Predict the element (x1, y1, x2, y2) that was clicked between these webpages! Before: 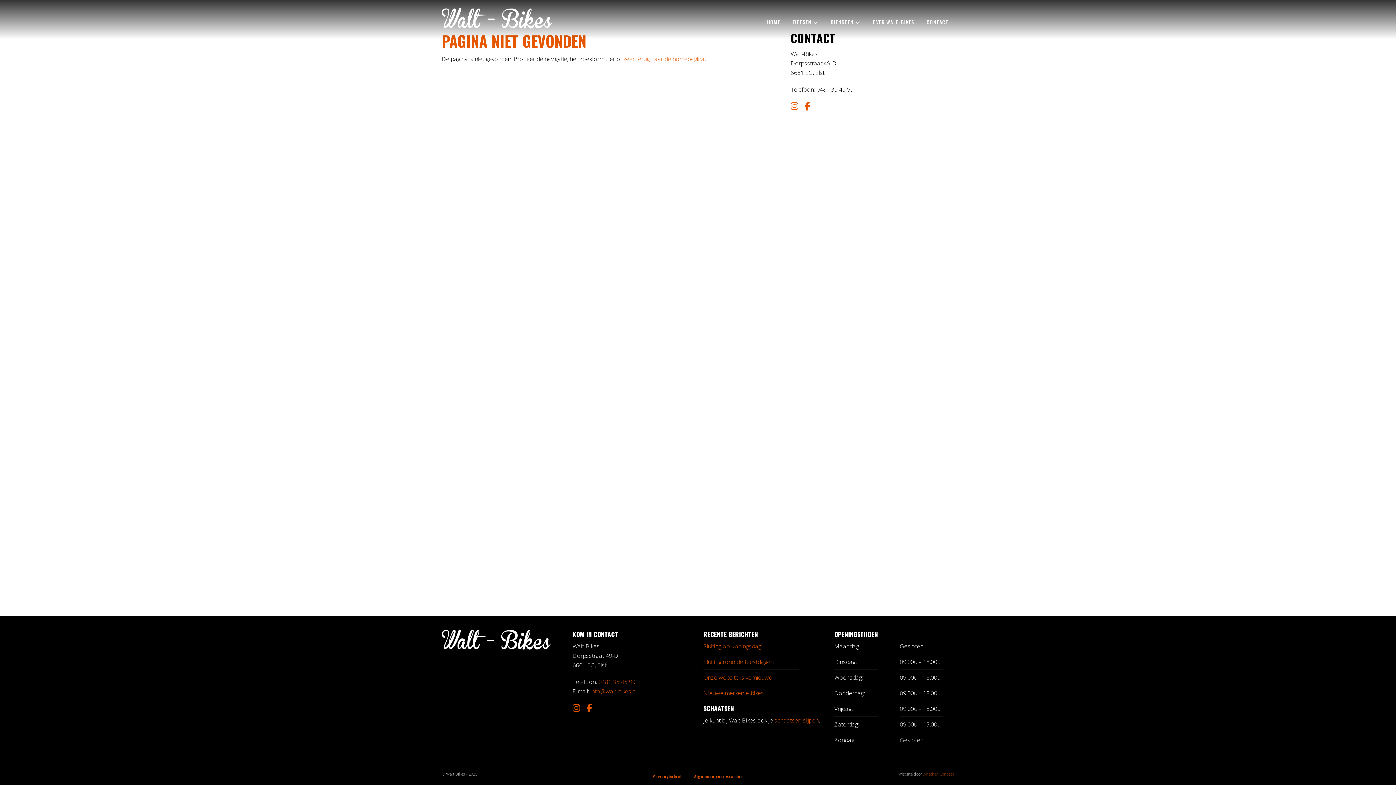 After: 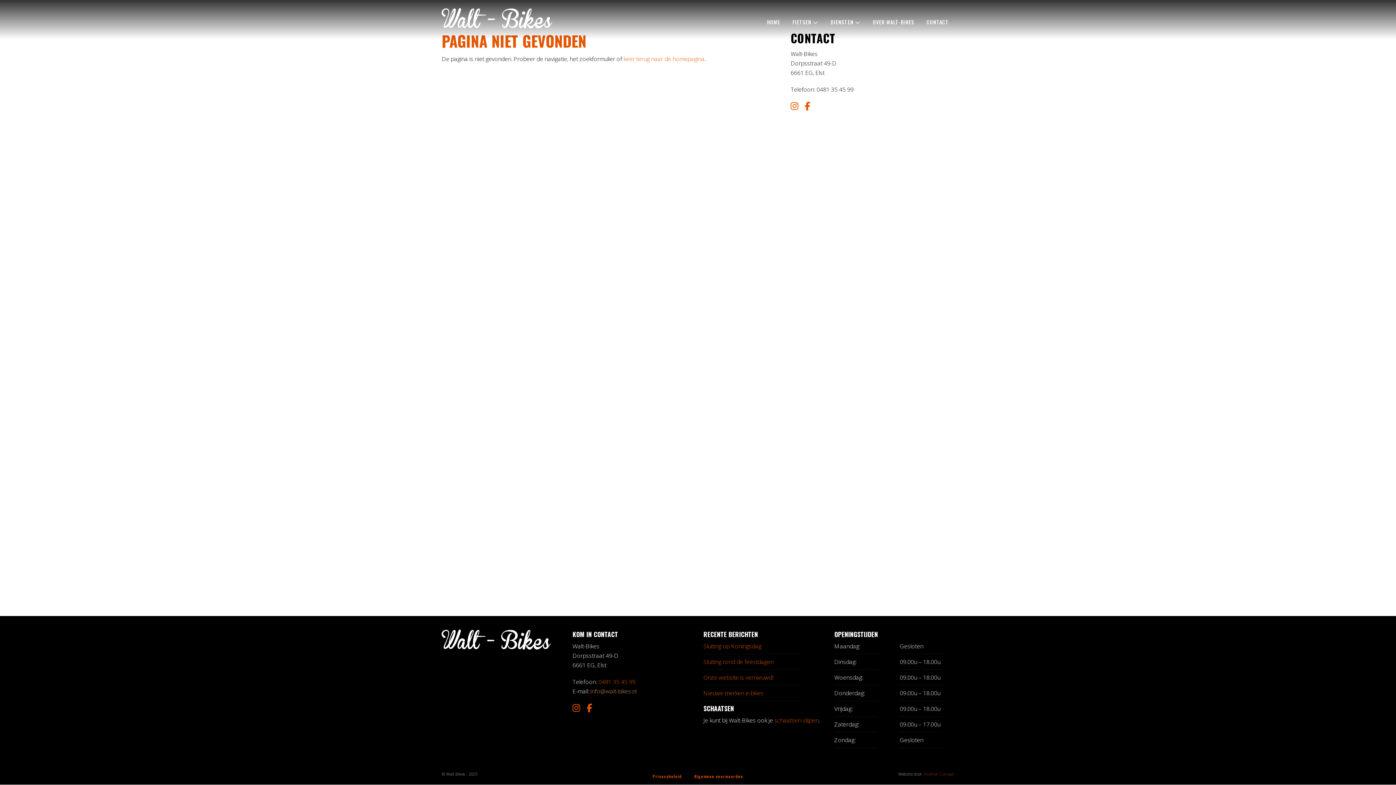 Action: bbox: (590, 687, 636, 695) label: info@walt-bikes.nl